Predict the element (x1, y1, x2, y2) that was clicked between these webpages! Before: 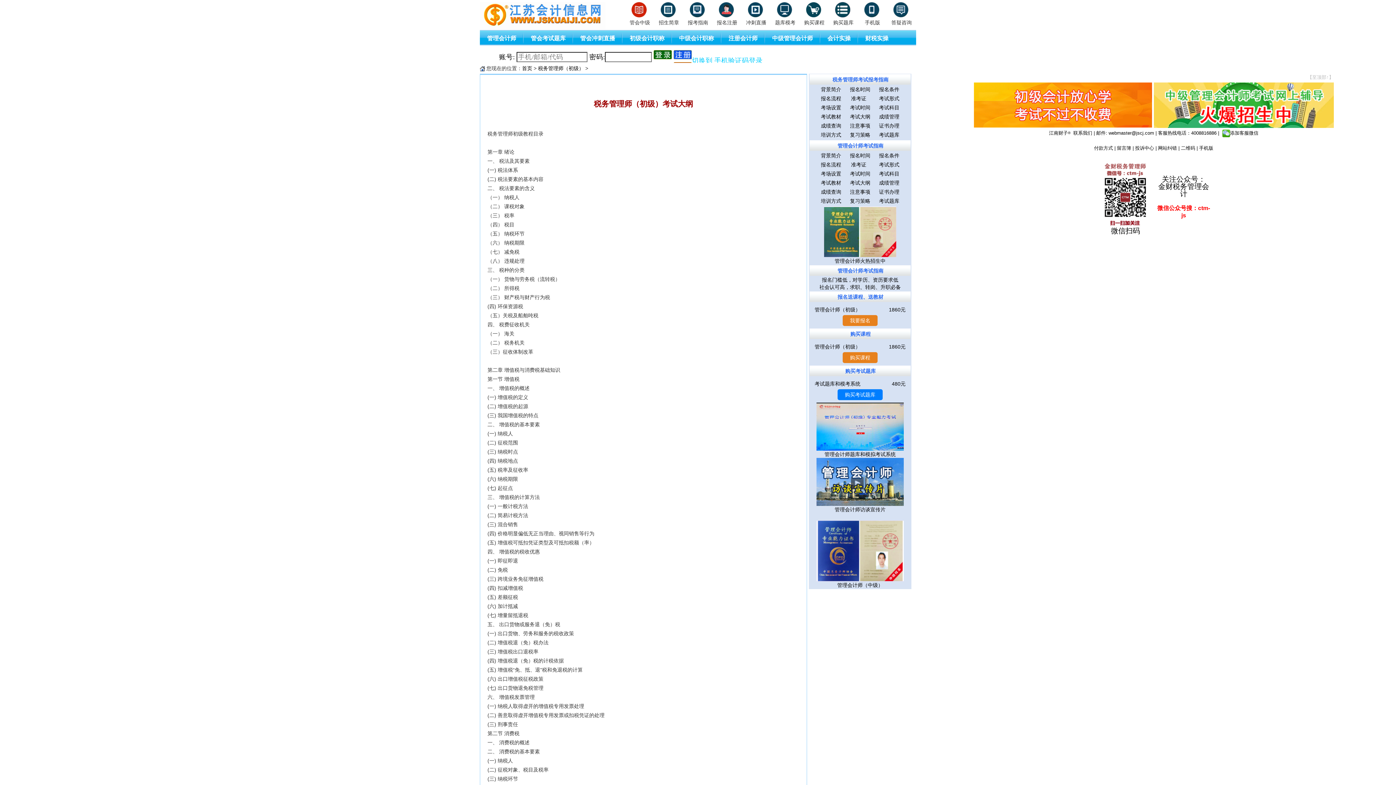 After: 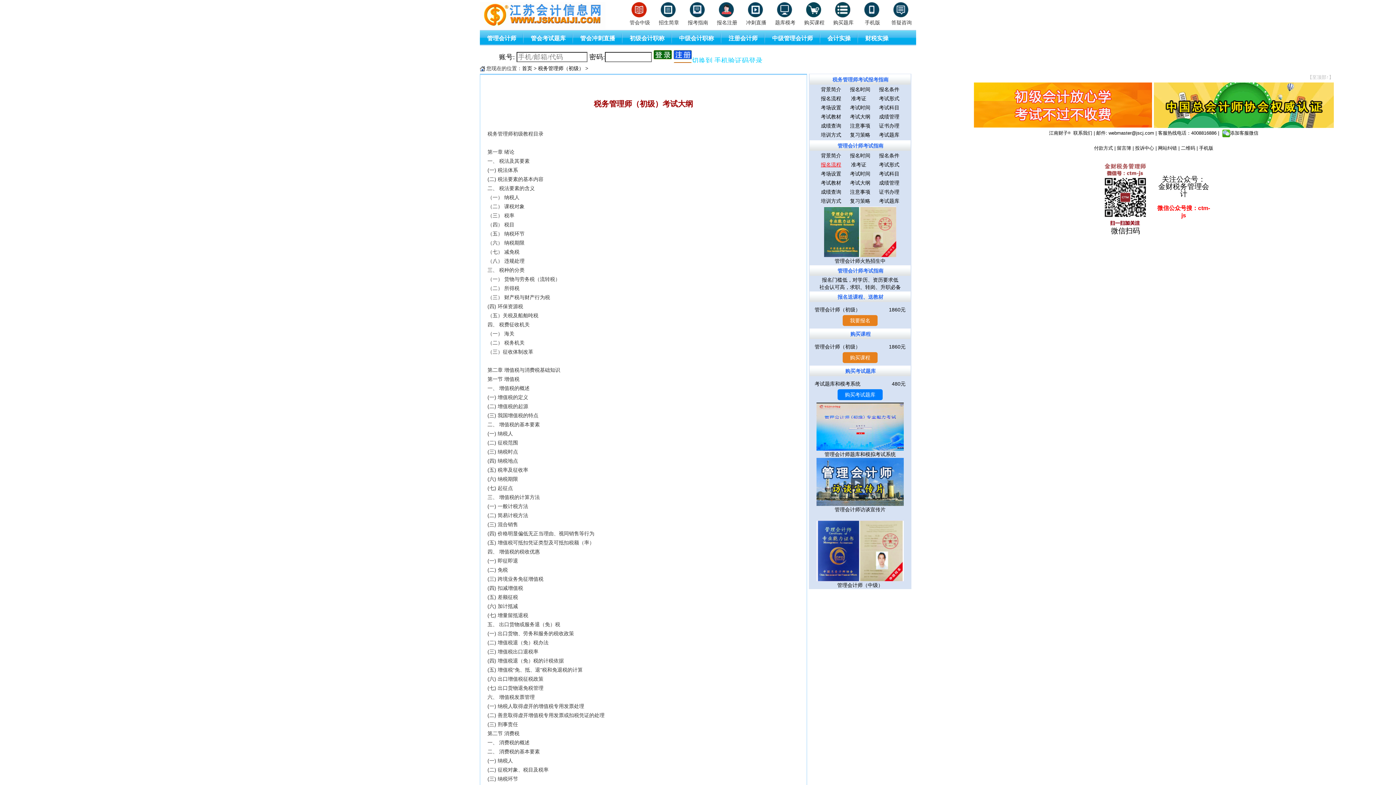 Action: bbox: (821, 161, 841, 167) label: 报名流程